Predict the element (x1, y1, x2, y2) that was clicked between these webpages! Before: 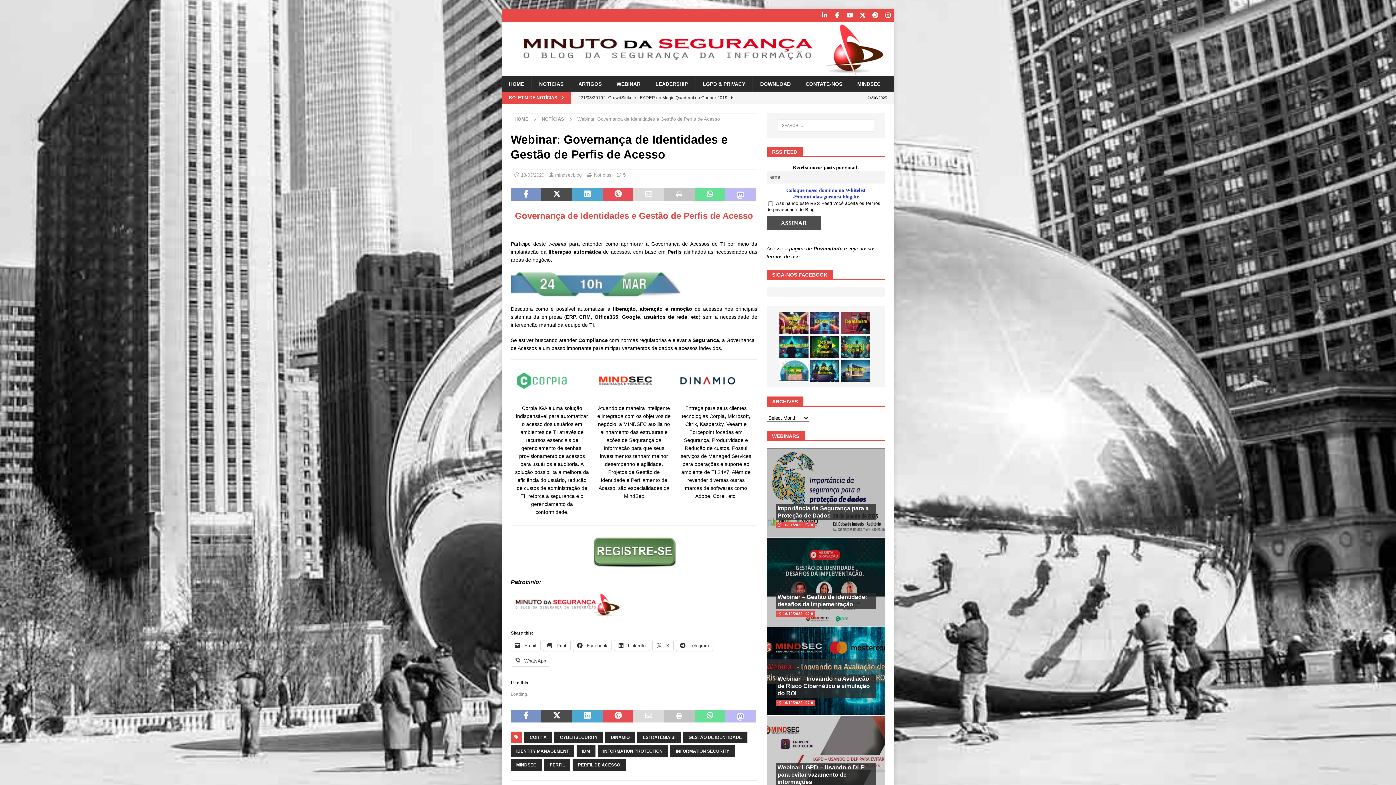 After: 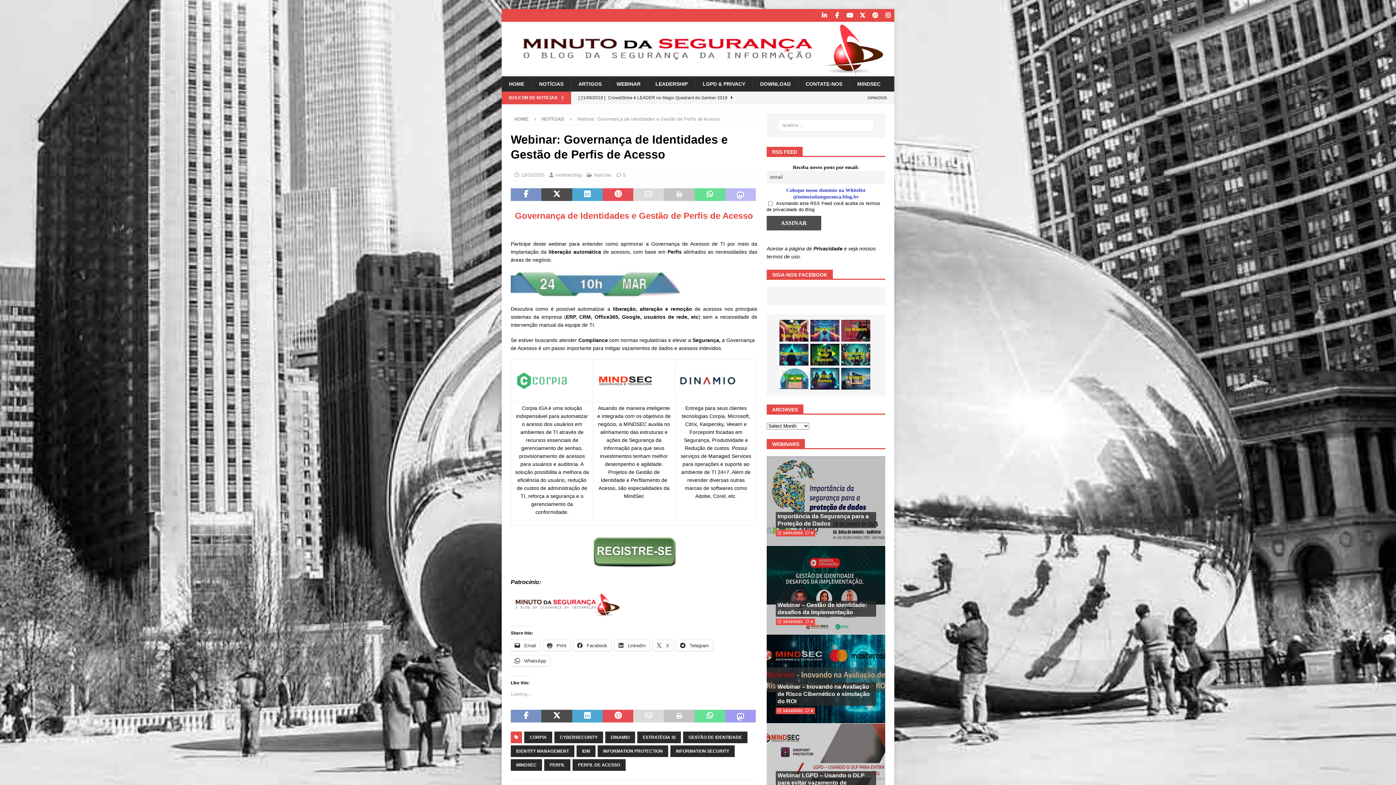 Action: bbox: (725, 710, 756, 722)